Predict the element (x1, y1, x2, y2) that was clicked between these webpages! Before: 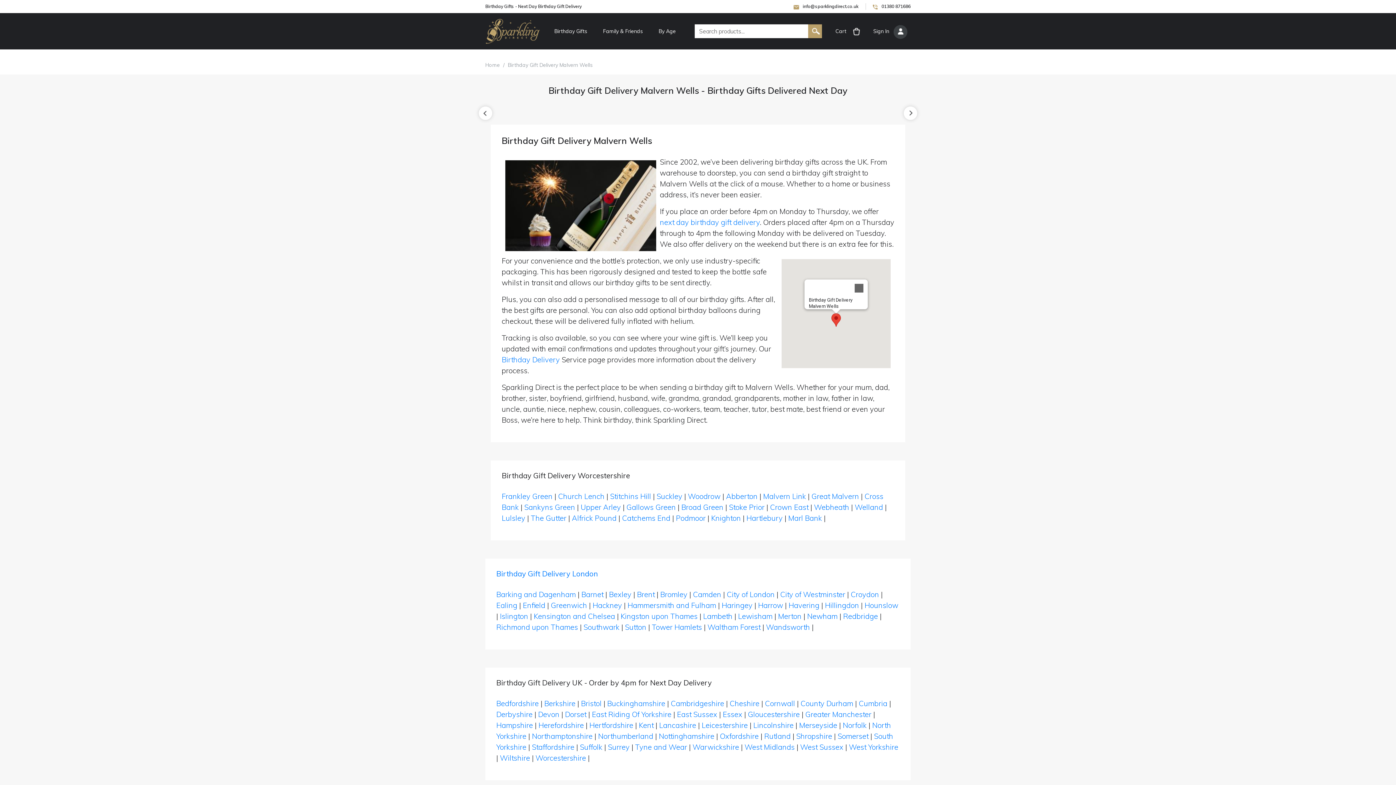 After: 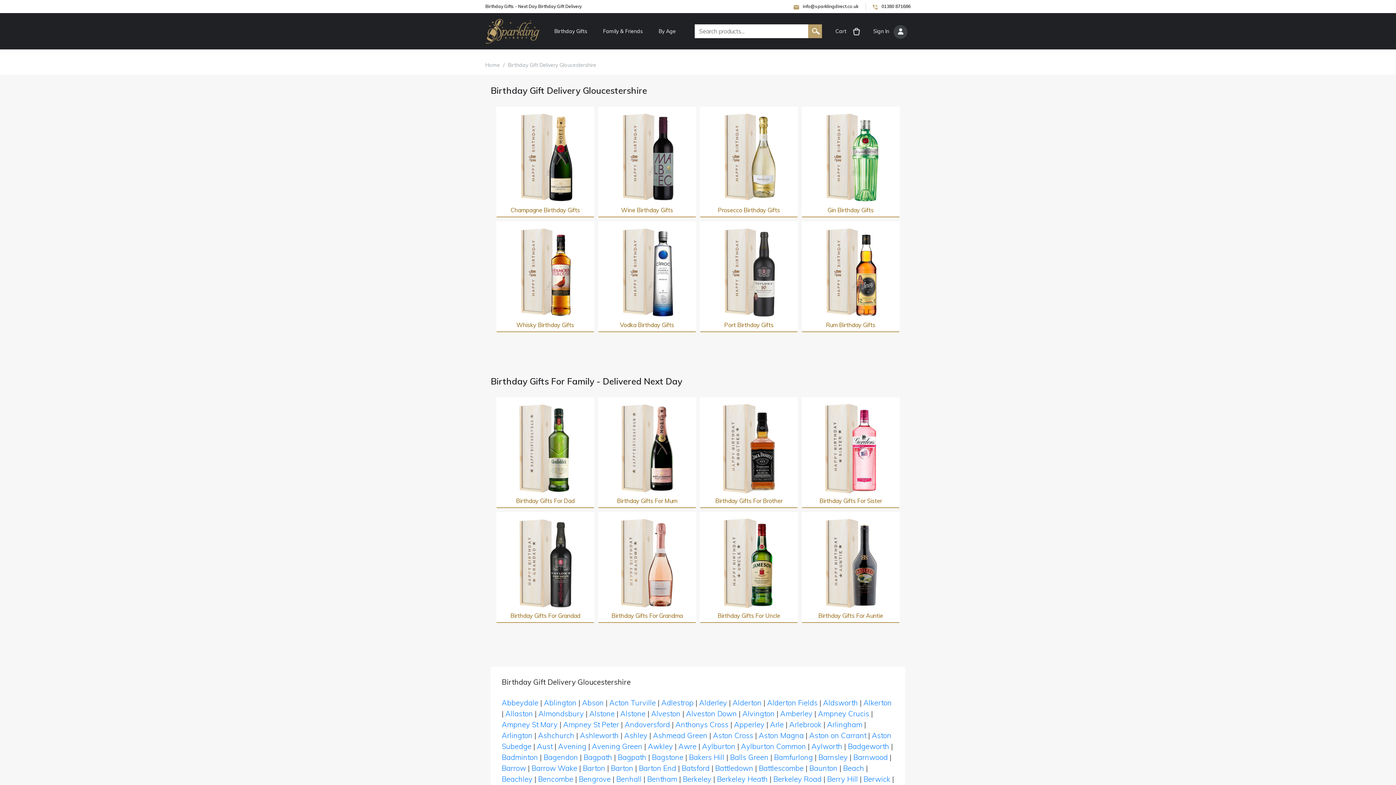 Action: label: Gloucestershire bbox: (748, 710, 800, 719)